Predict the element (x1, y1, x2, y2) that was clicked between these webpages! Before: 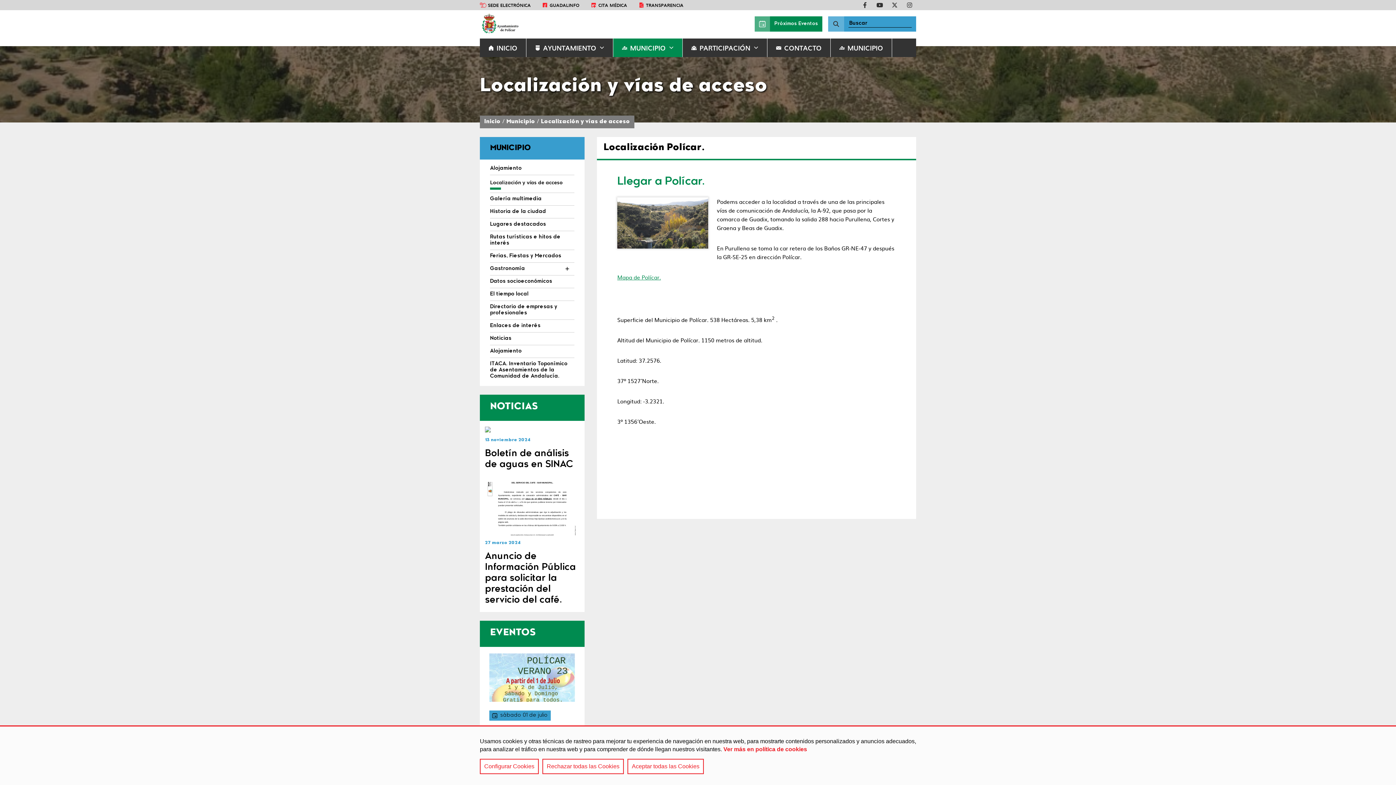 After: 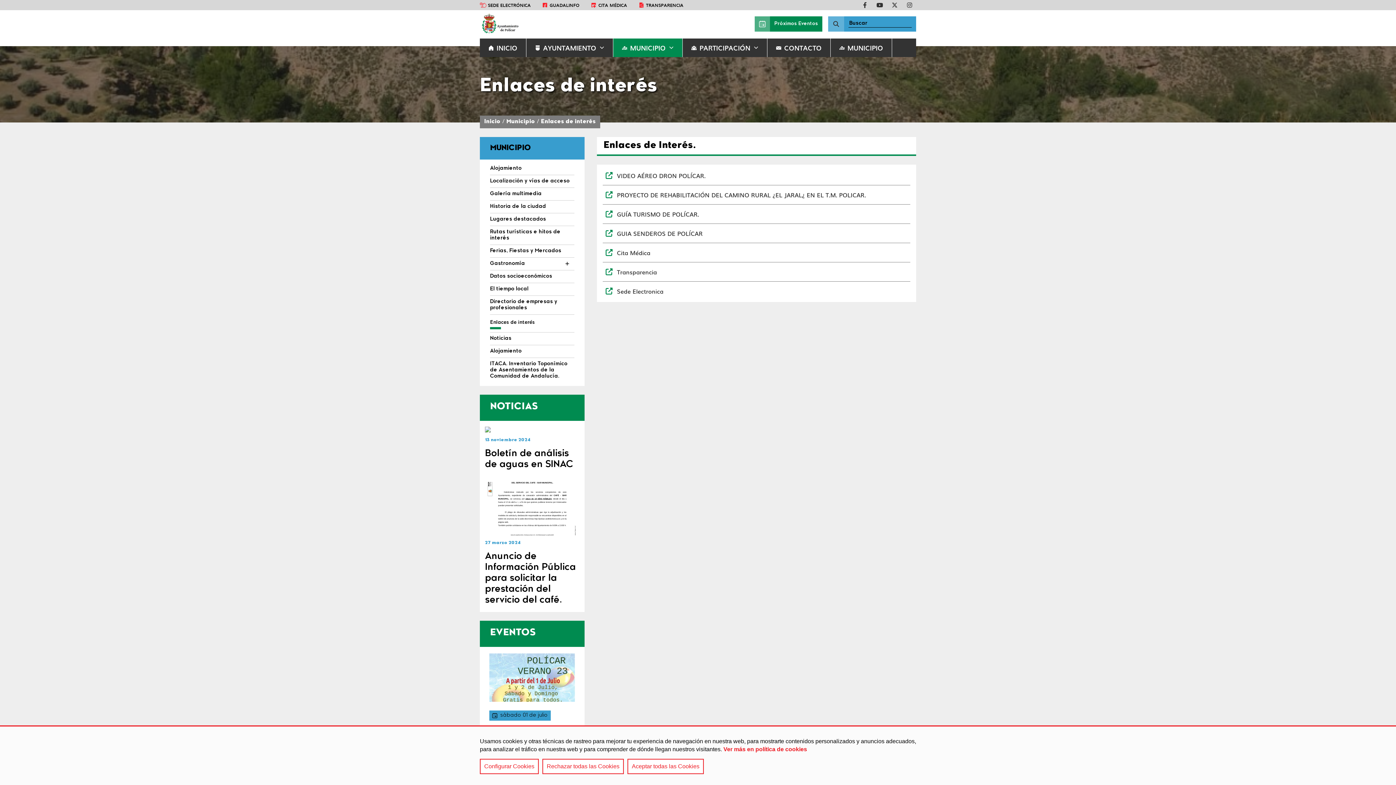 Action: label: Enlaces de interés bbox: (490, 320, 574, 332)